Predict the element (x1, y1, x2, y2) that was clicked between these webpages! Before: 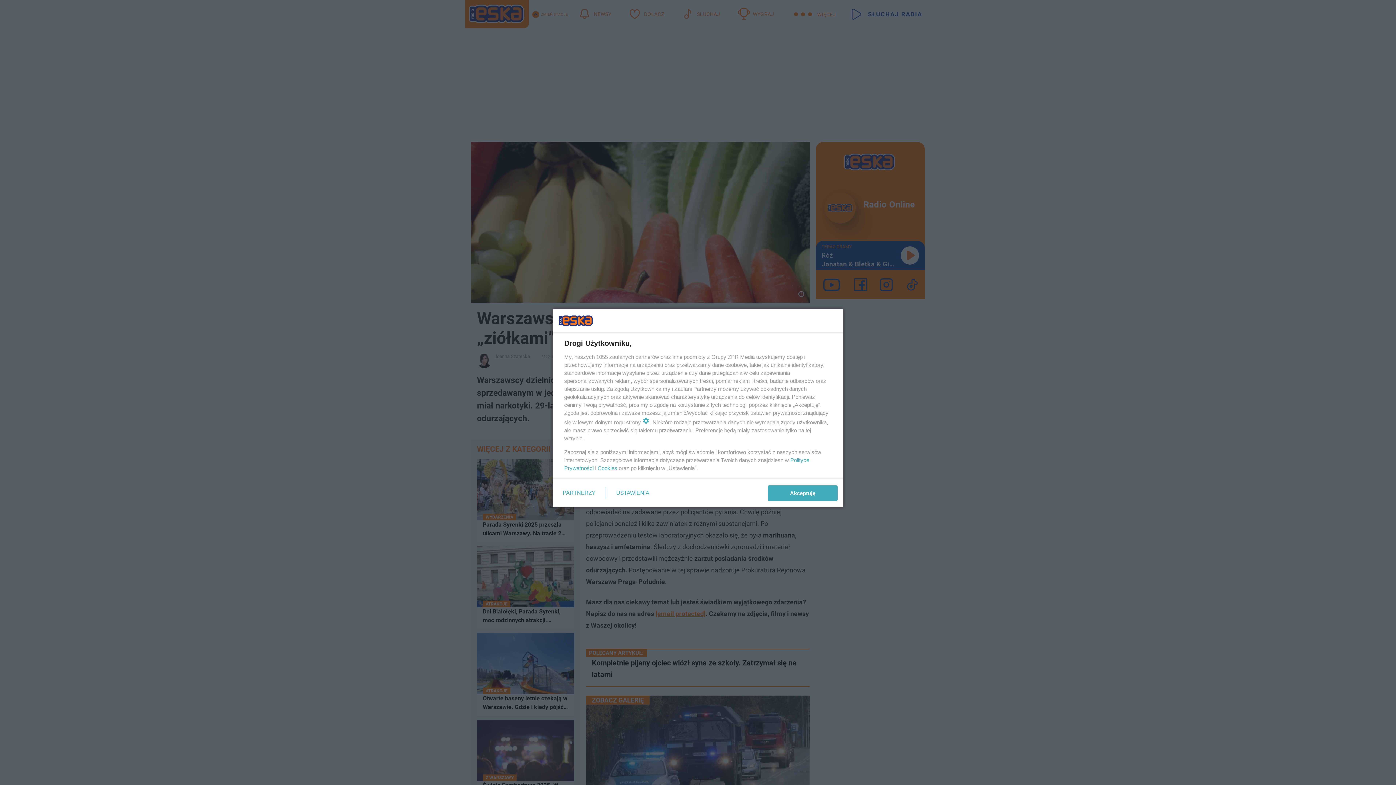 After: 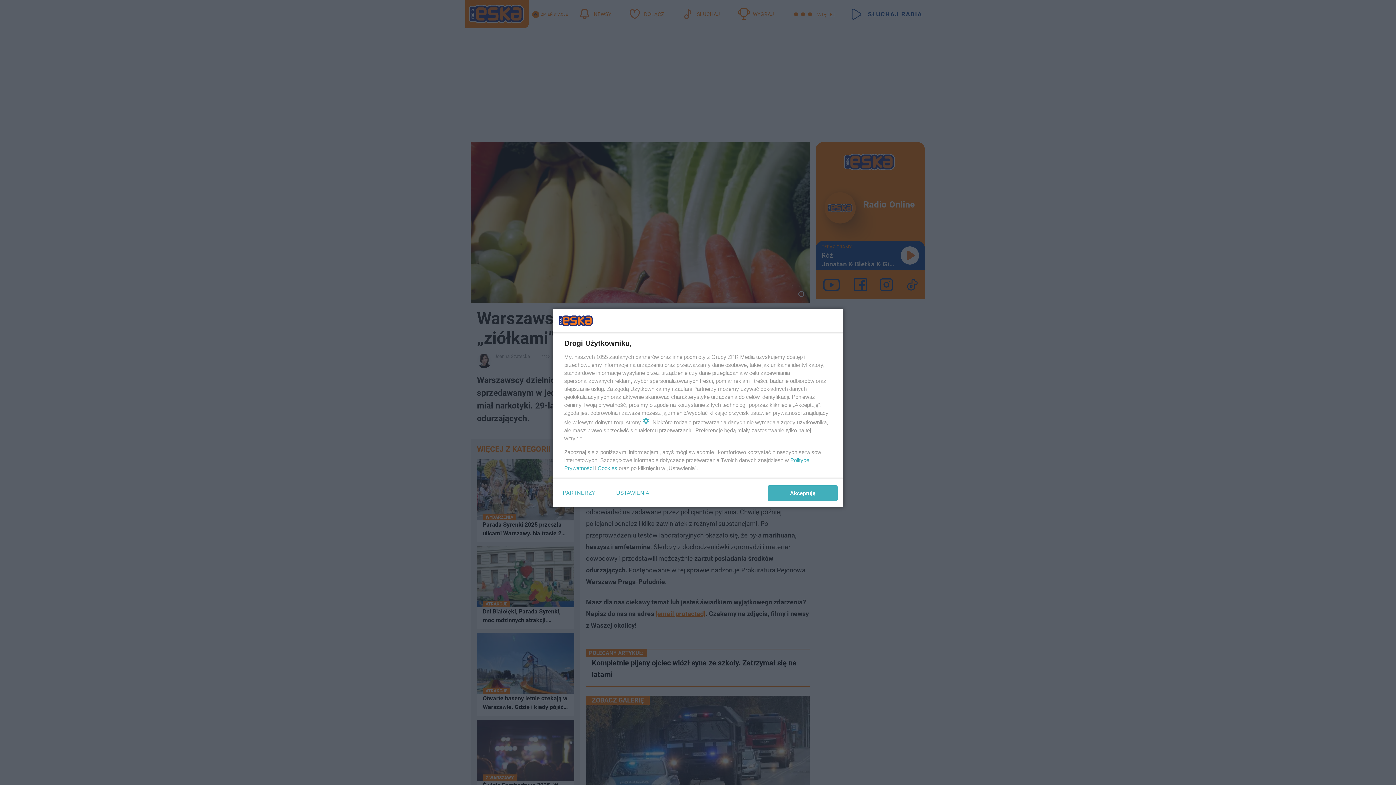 Action: bbox: (597, 465, 617, 471) label: Cookies